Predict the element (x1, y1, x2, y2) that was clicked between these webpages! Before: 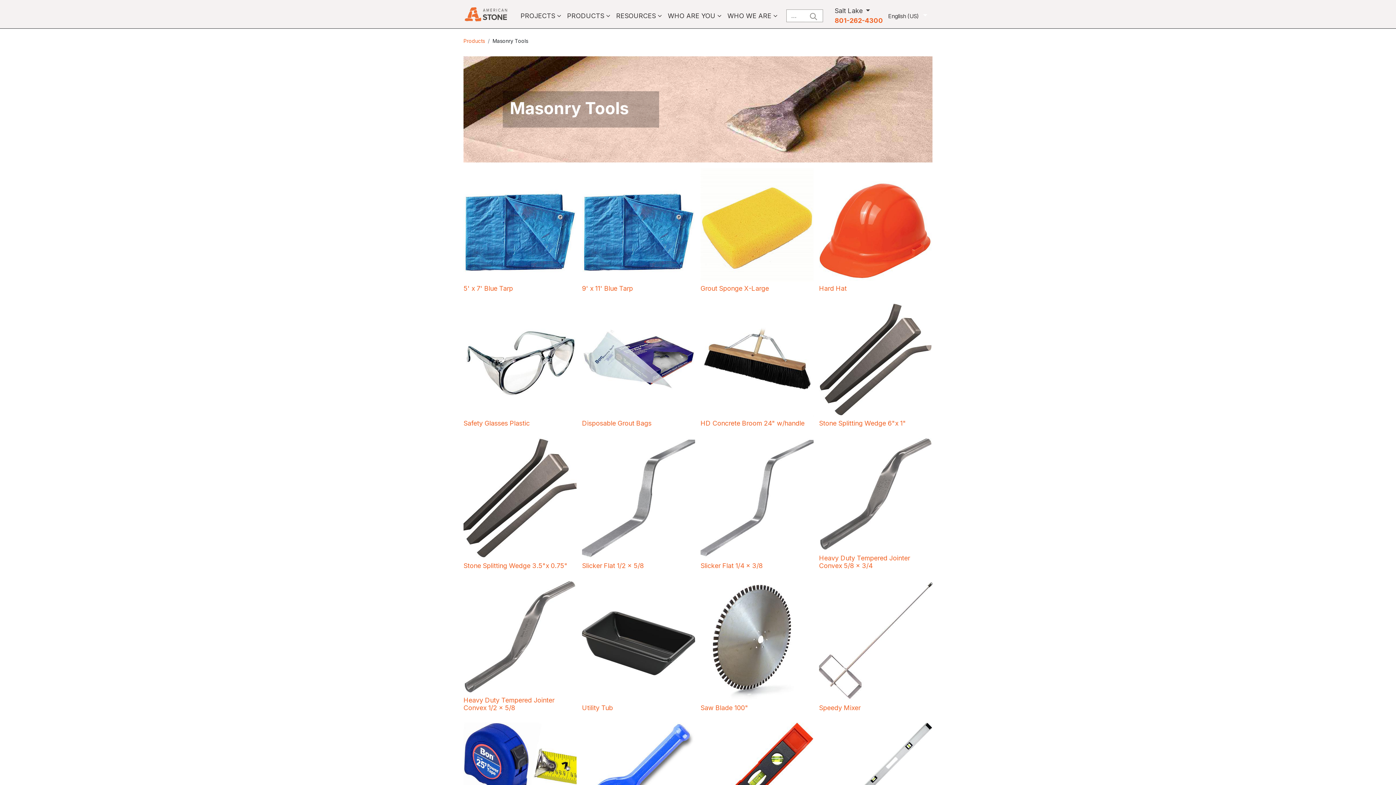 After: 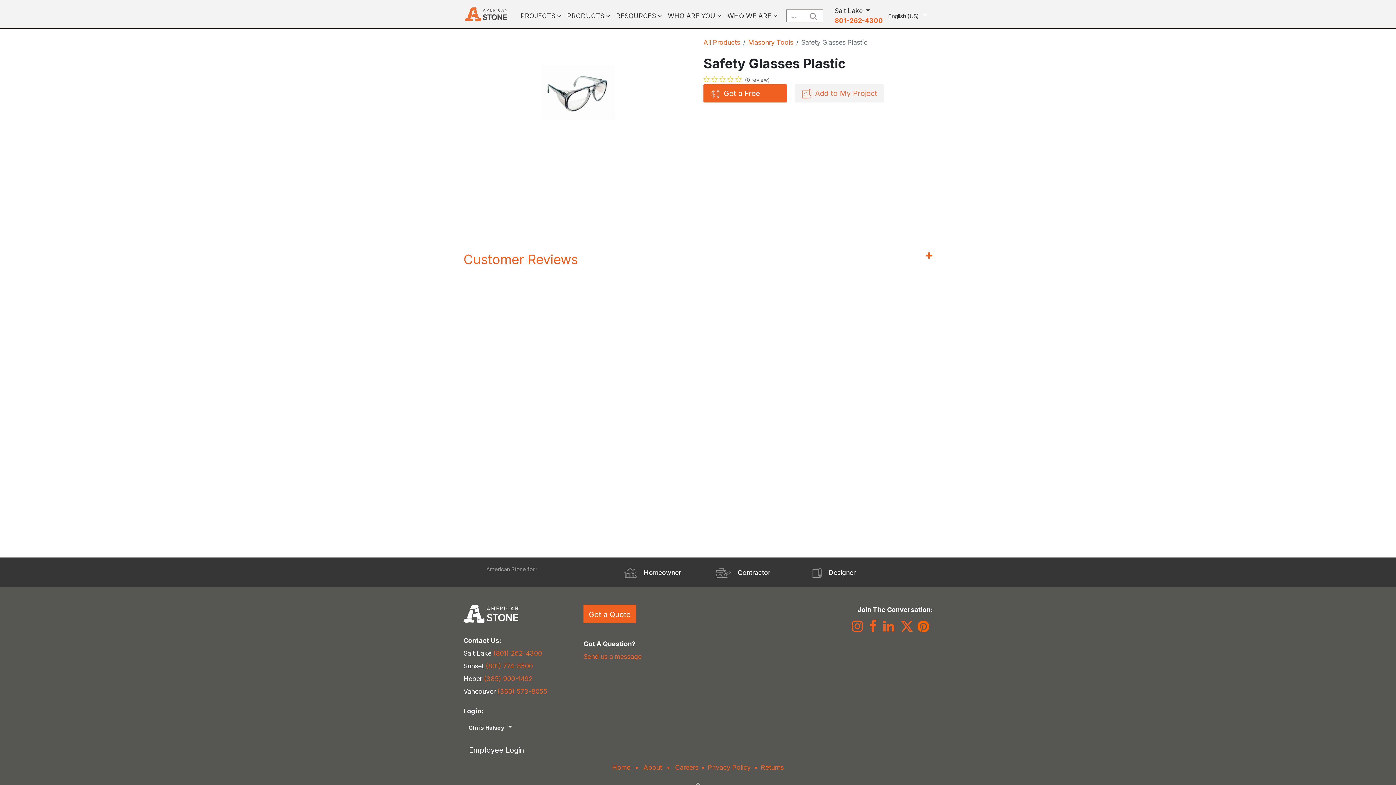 Action: label: Safety Glasses Plastic bbox: (463, 419, 529, 427)